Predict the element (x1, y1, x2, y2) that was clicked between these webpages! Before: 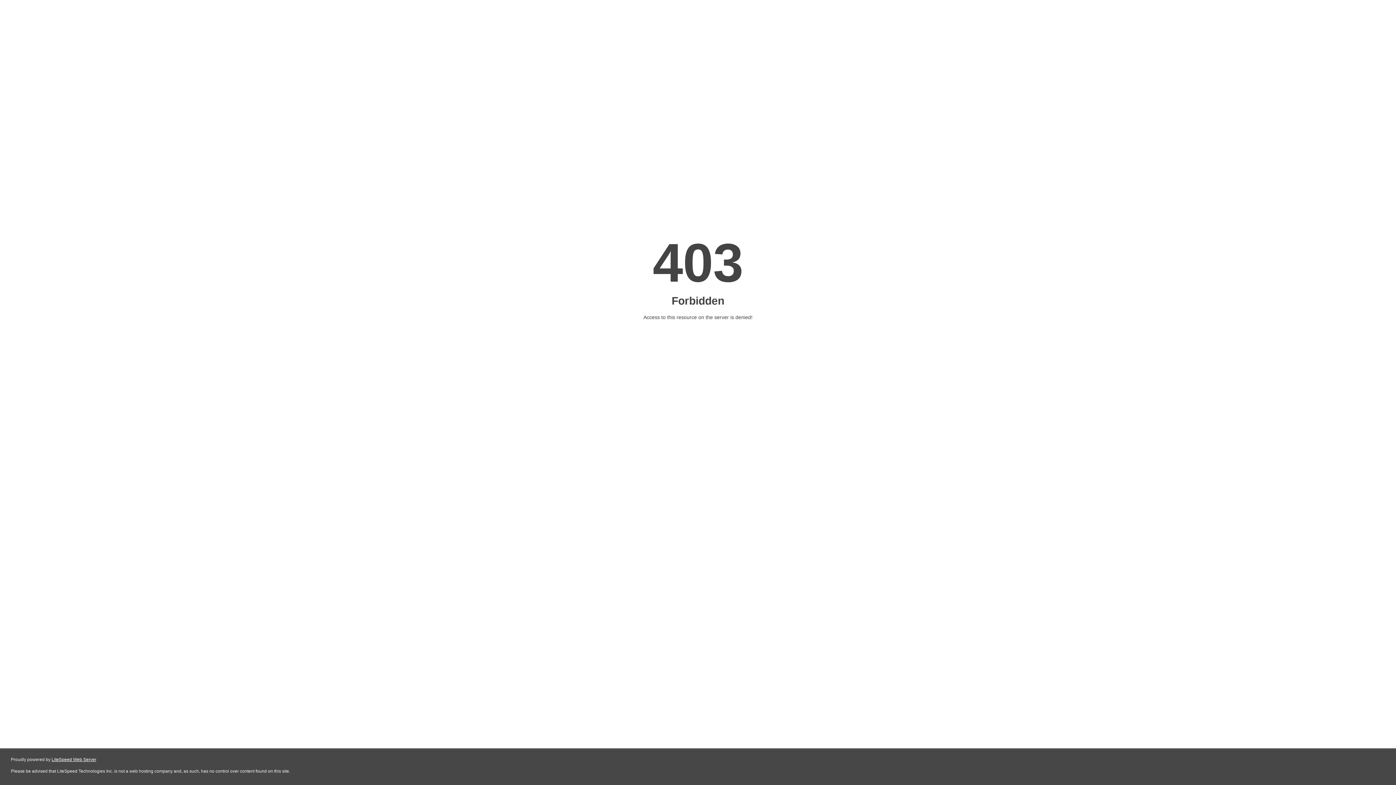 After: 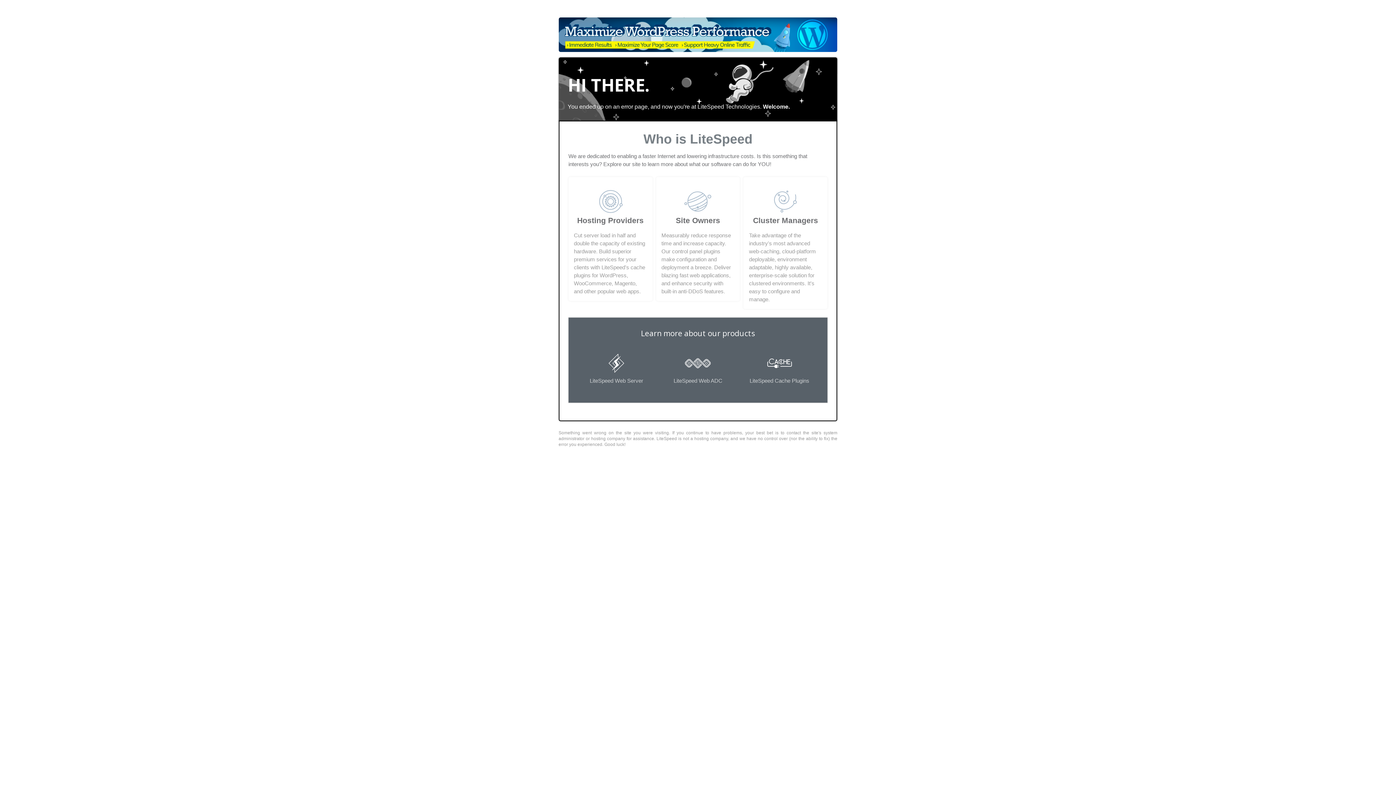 Action: bbox: (51, 757, 96, 762) label: LiteSpeed Web Server